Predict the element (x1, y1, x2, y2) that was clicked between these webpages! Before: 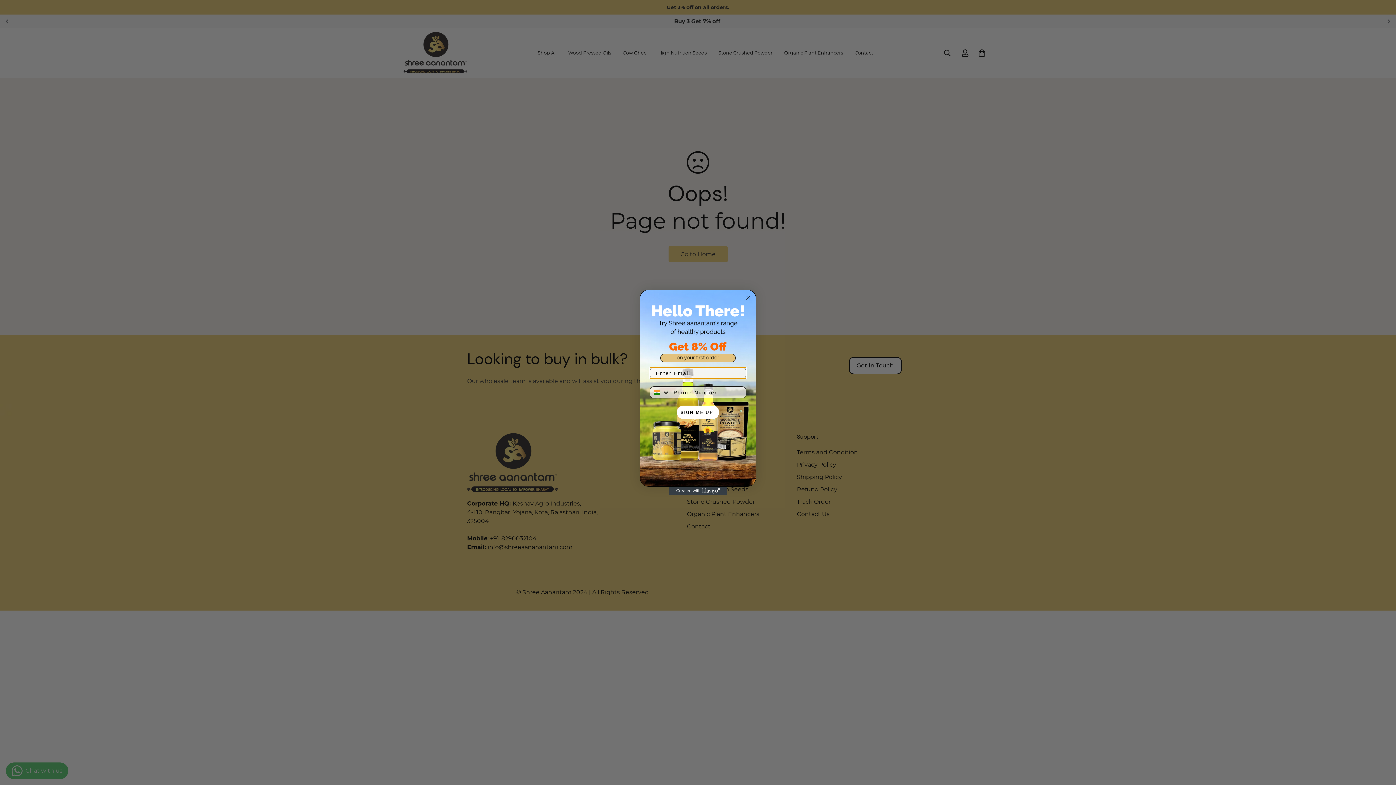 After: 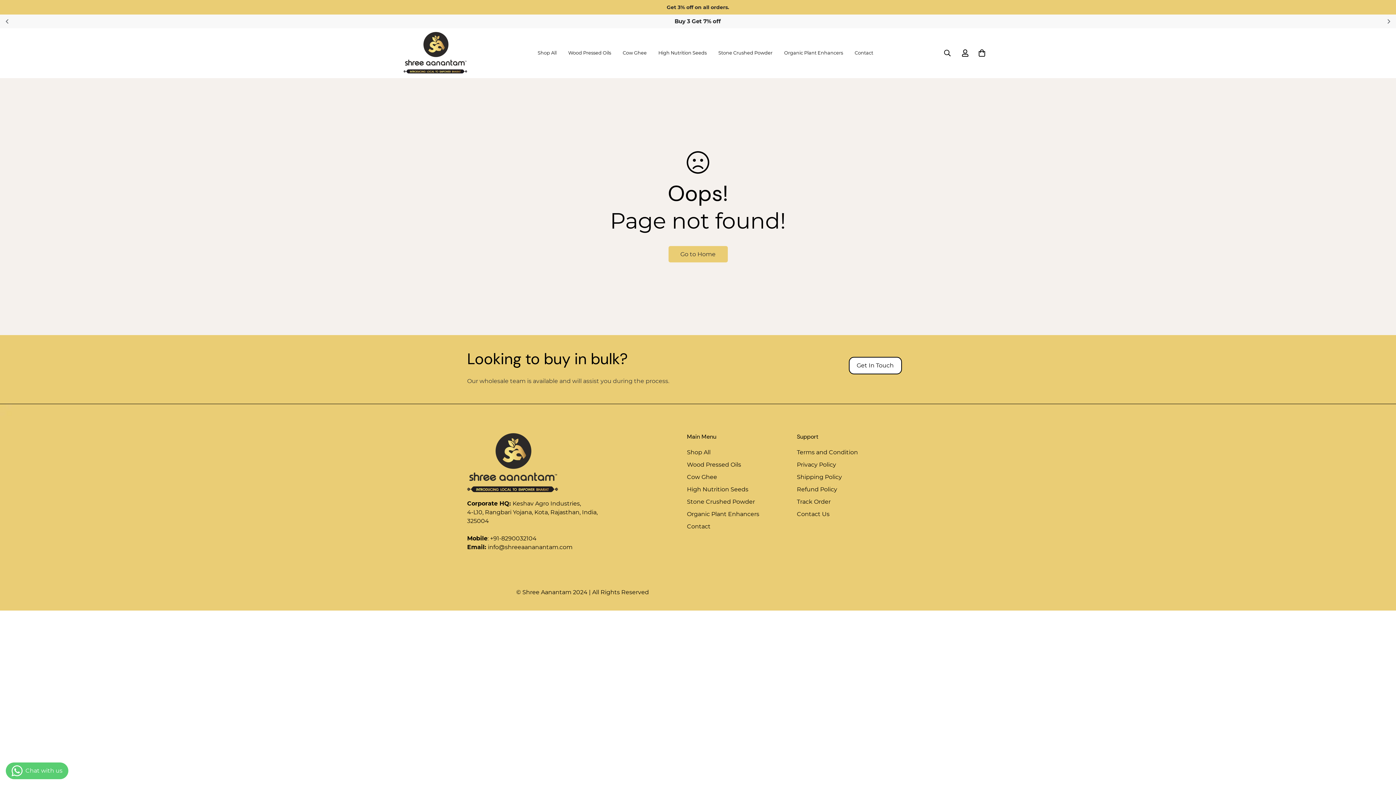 Action: label: Close dialog bbox: (744, 293, 752, 302)